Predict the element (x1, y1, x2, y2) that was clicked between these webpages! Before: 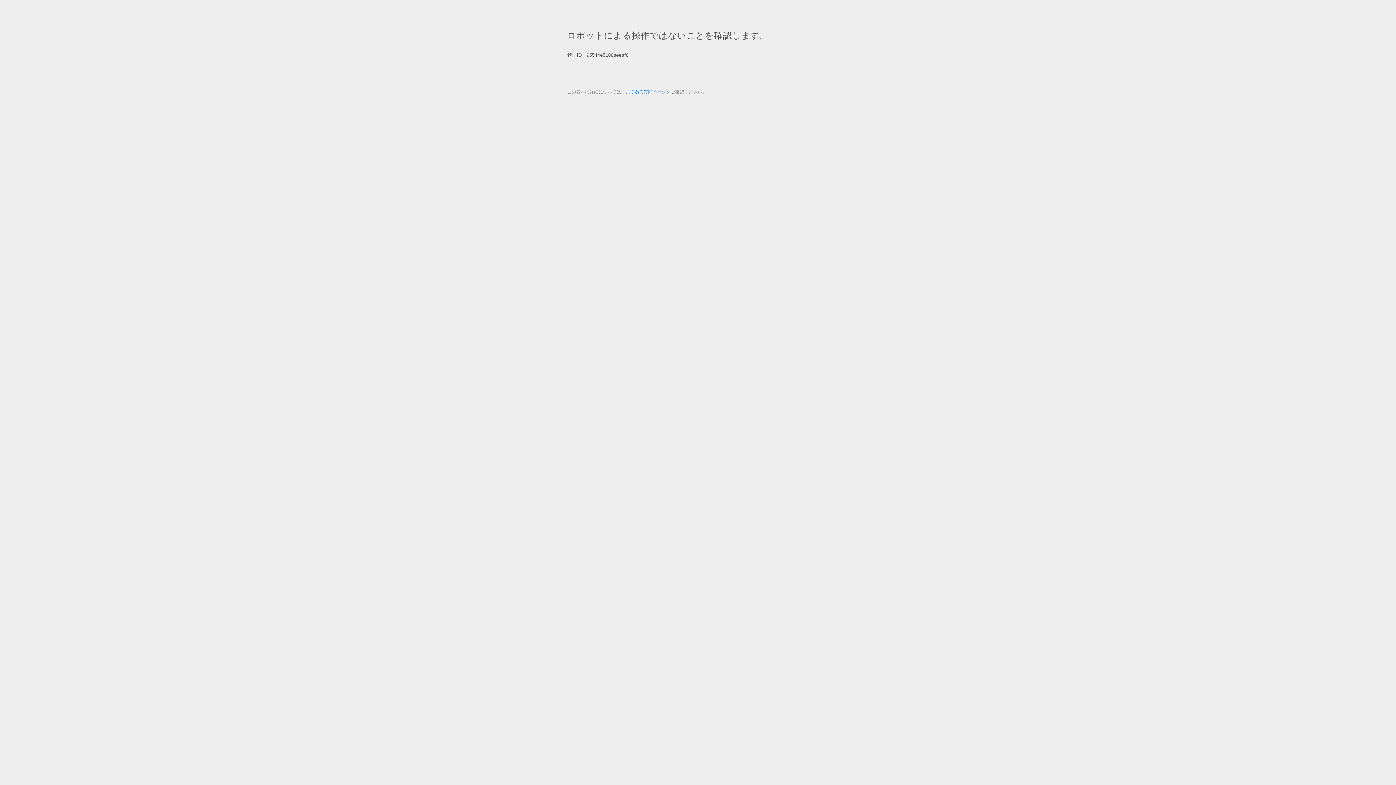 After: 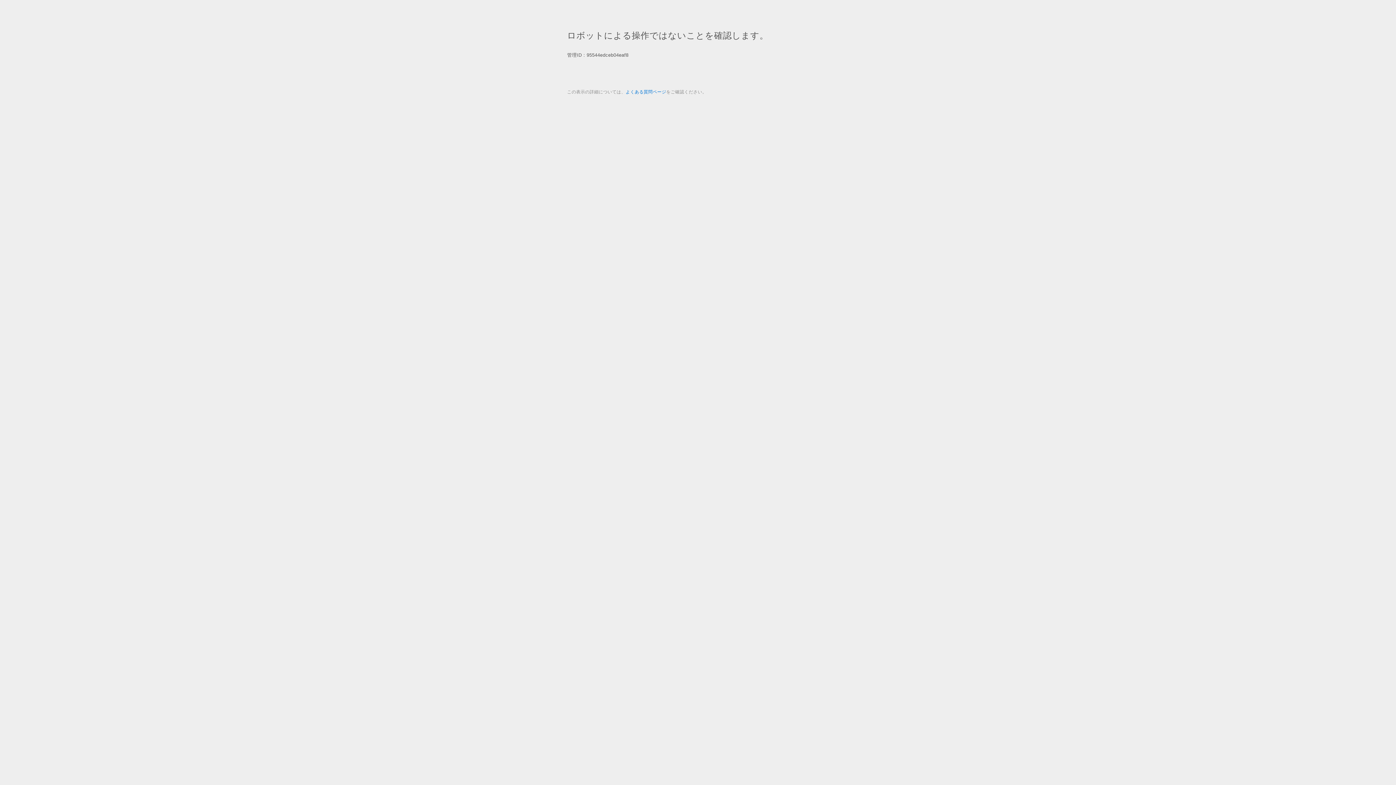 Action: label: よくある質問ページ bbox: (625, 89, 666, 94)